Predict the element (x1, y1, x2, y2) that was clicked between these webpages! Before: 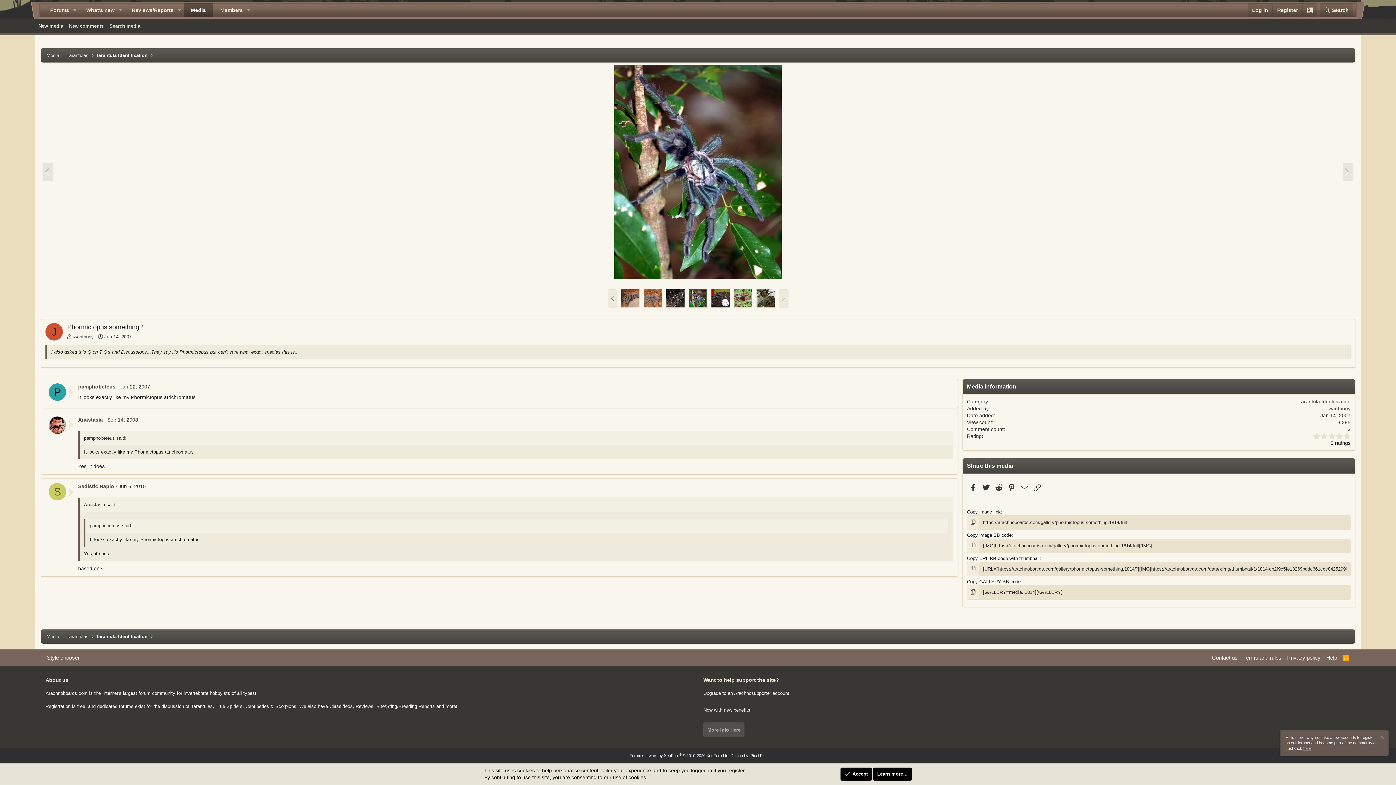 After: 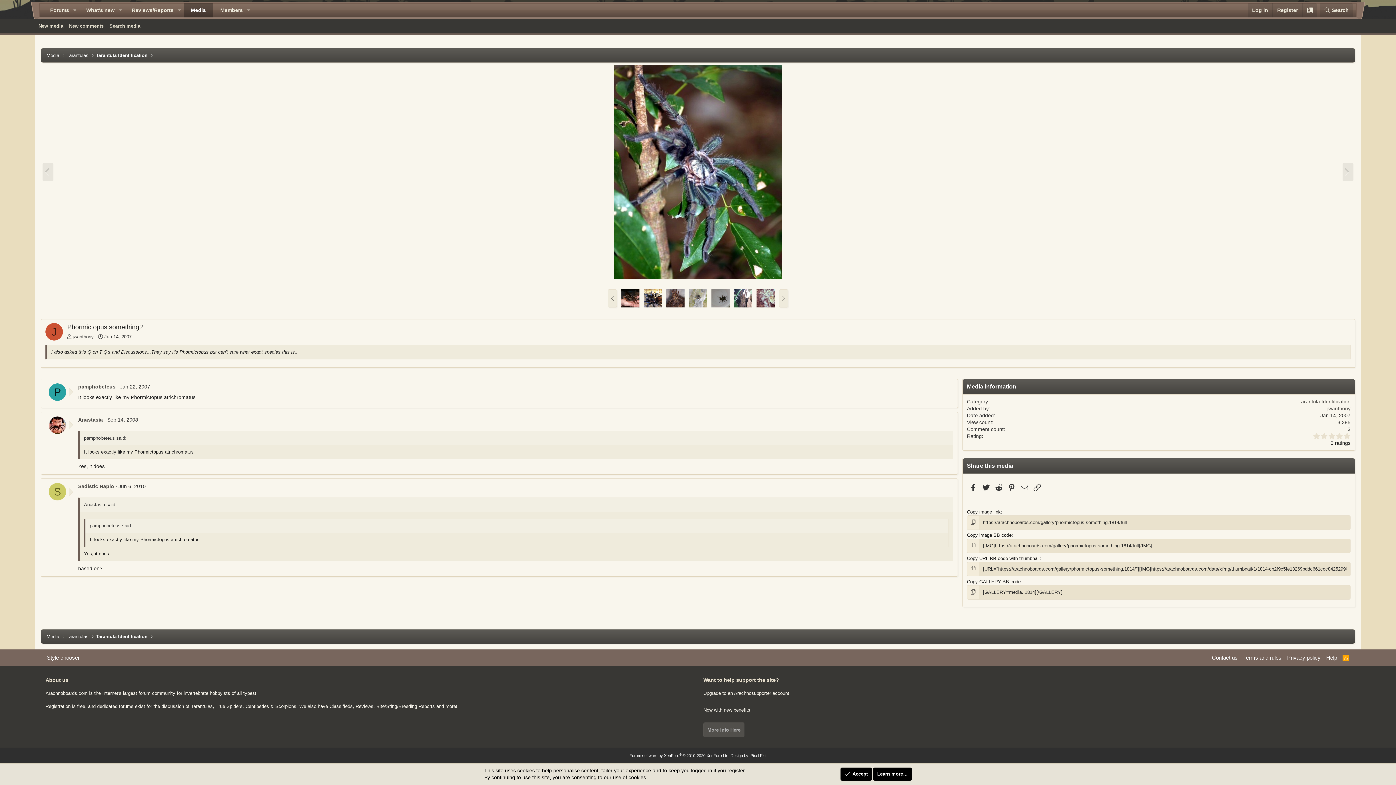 Action: bbox: (779, 289, 788, 307)